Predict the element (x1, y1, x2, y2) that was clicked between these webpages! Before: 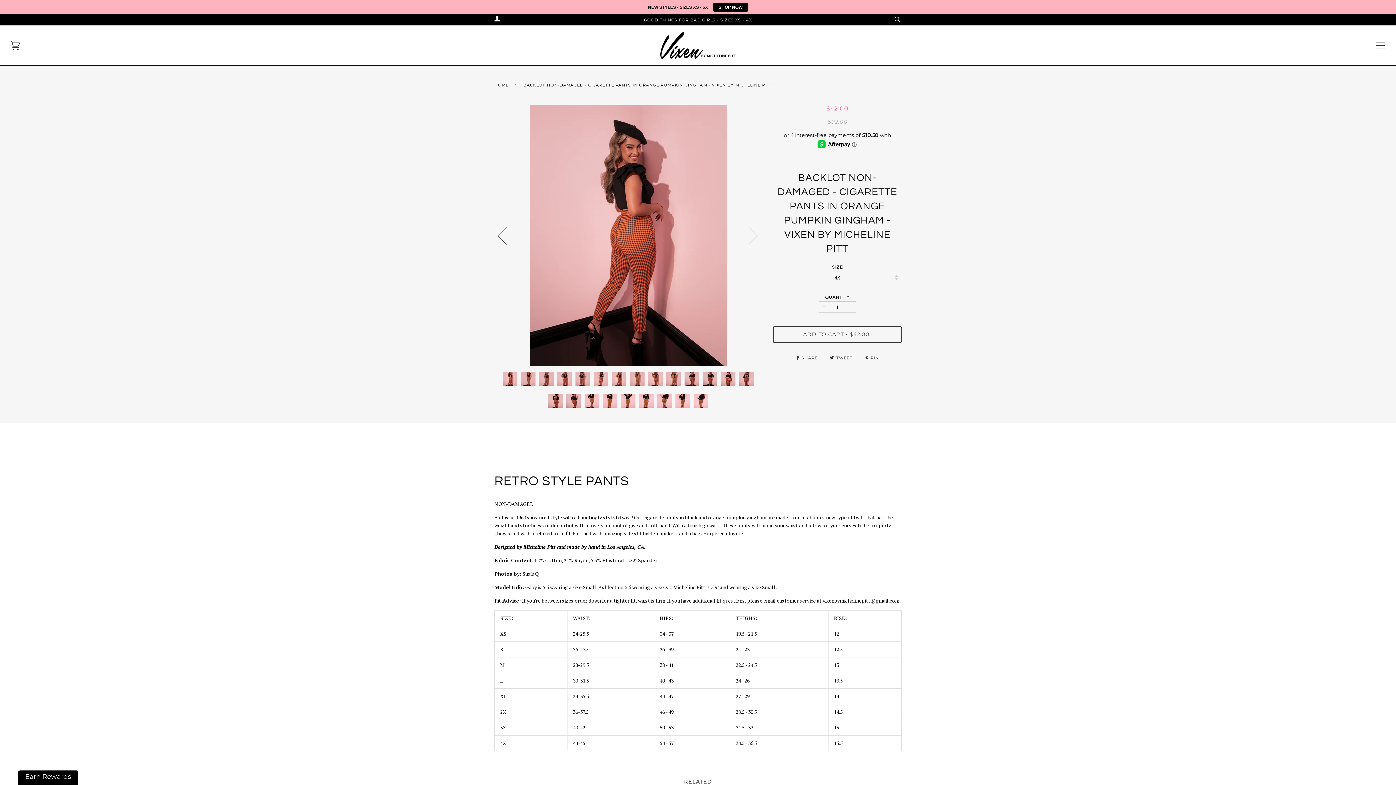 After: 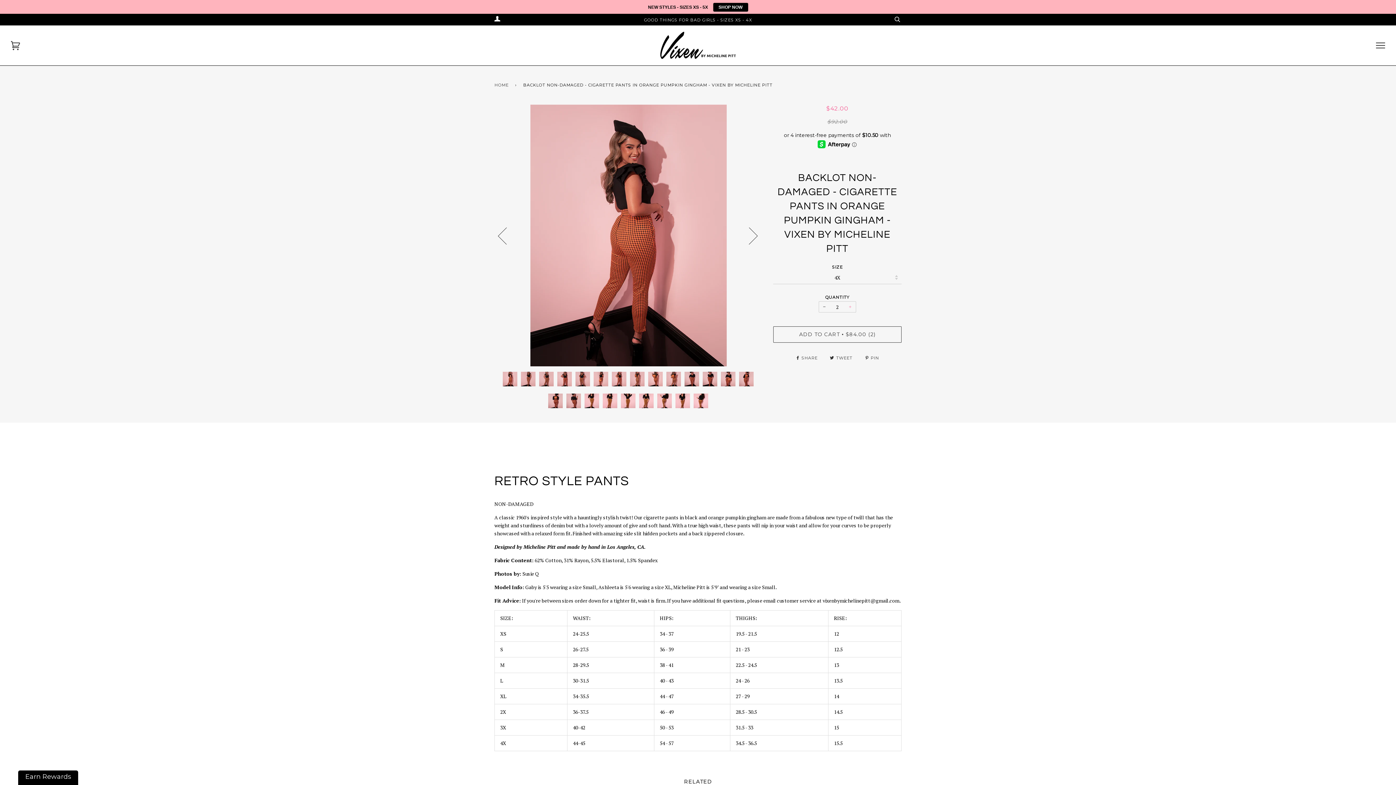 Action: bbox: (844, 301, 856, 312) label: +